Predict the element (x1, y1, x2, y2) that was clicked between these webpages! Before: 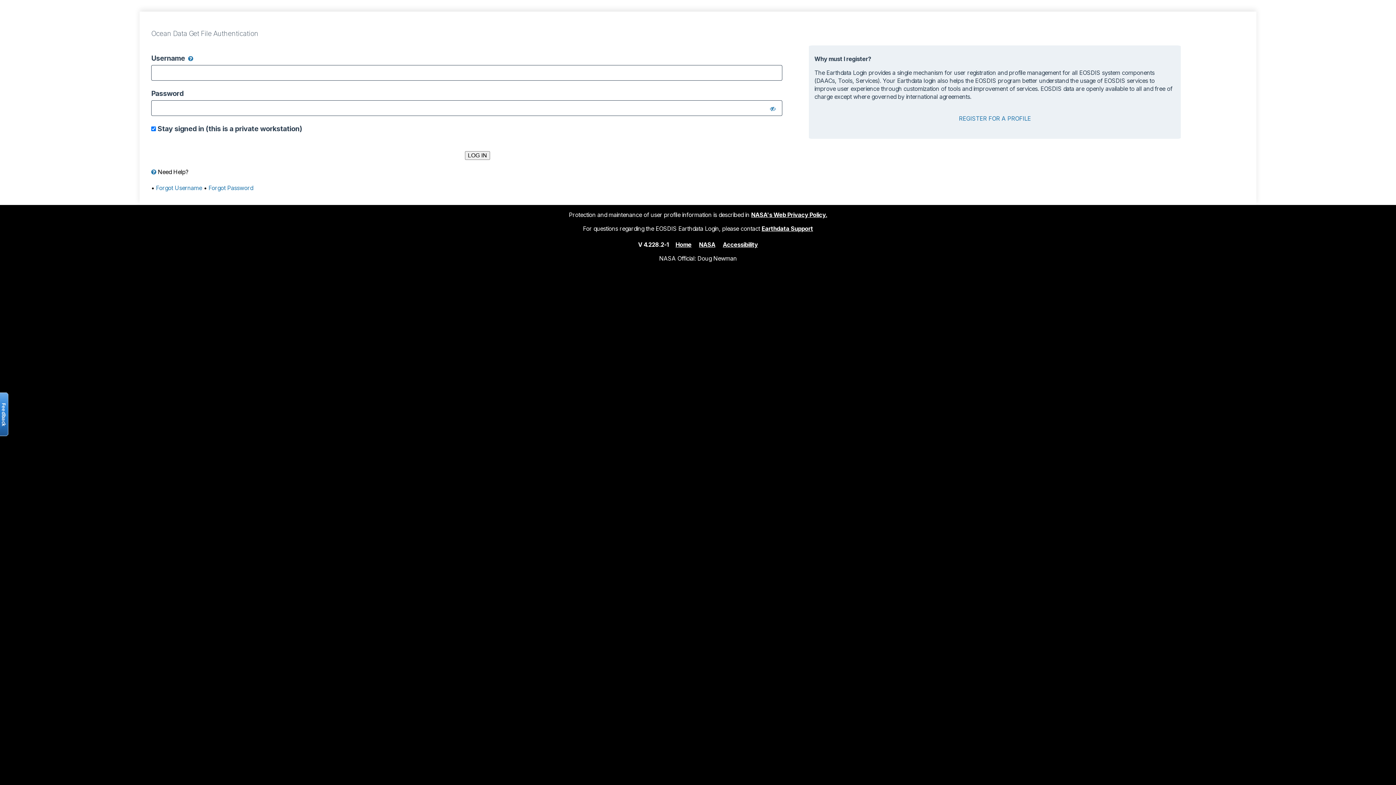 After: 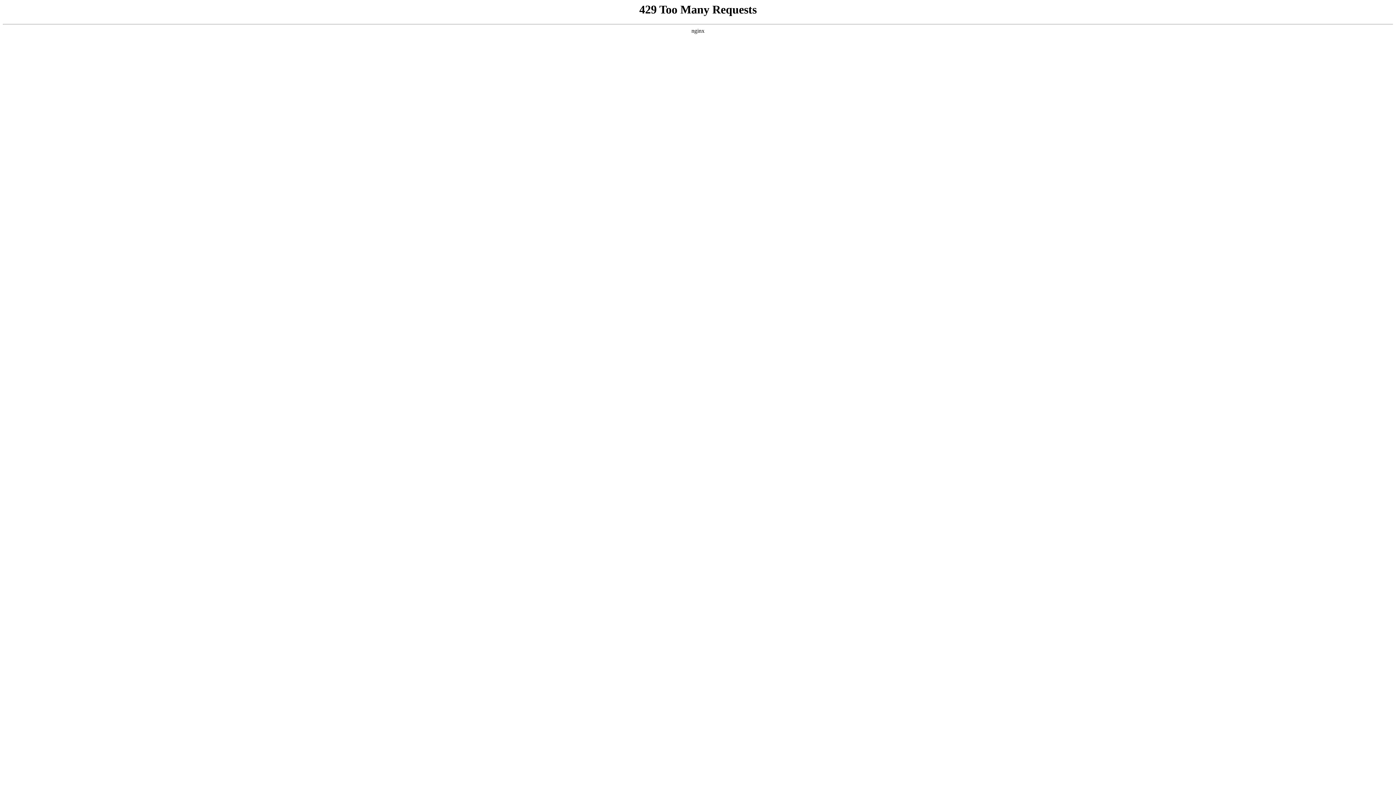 Action: bbox: (723, 240, 758, 248) label: Accessibility